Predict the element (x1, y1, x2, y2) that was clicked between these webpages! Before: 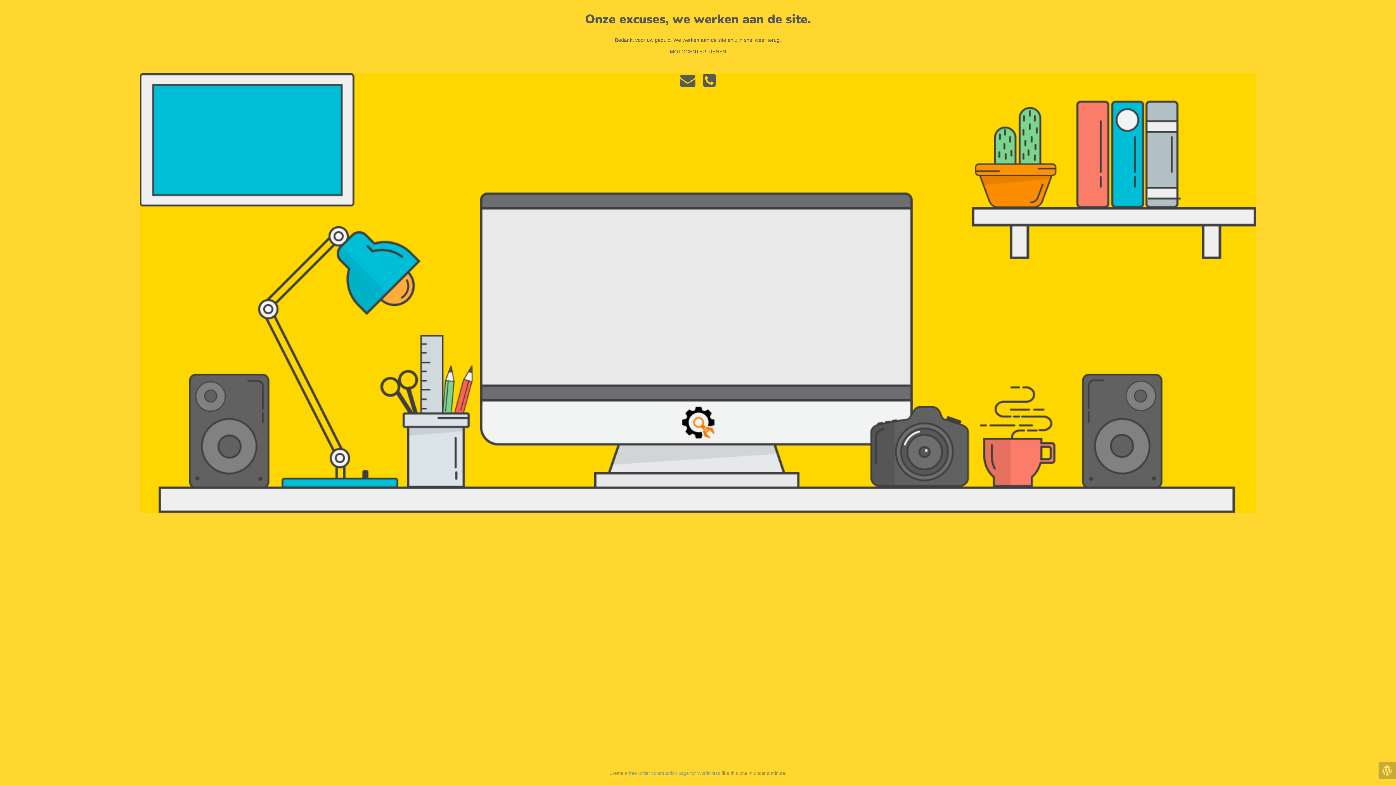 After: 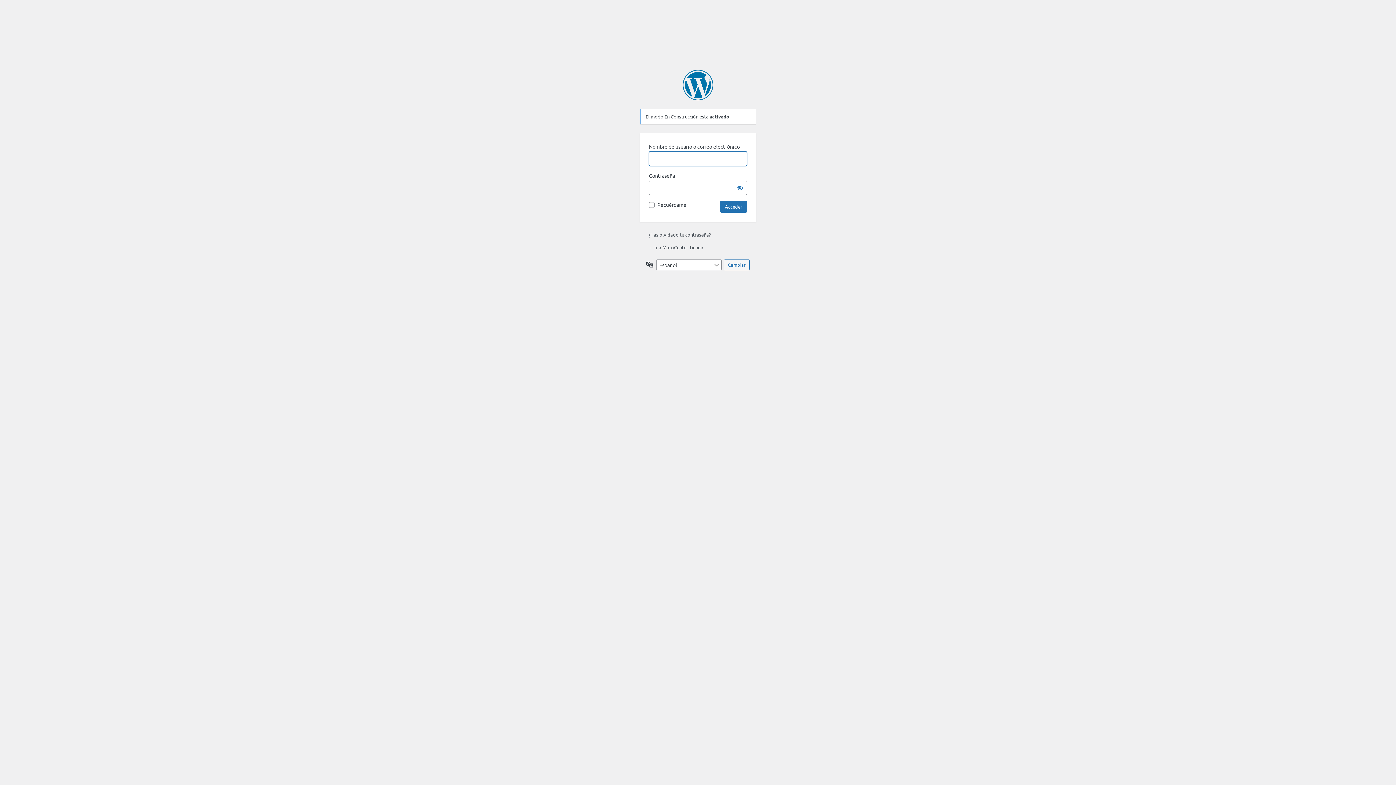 Action: bbox: (1378, 762, 1396, 779)